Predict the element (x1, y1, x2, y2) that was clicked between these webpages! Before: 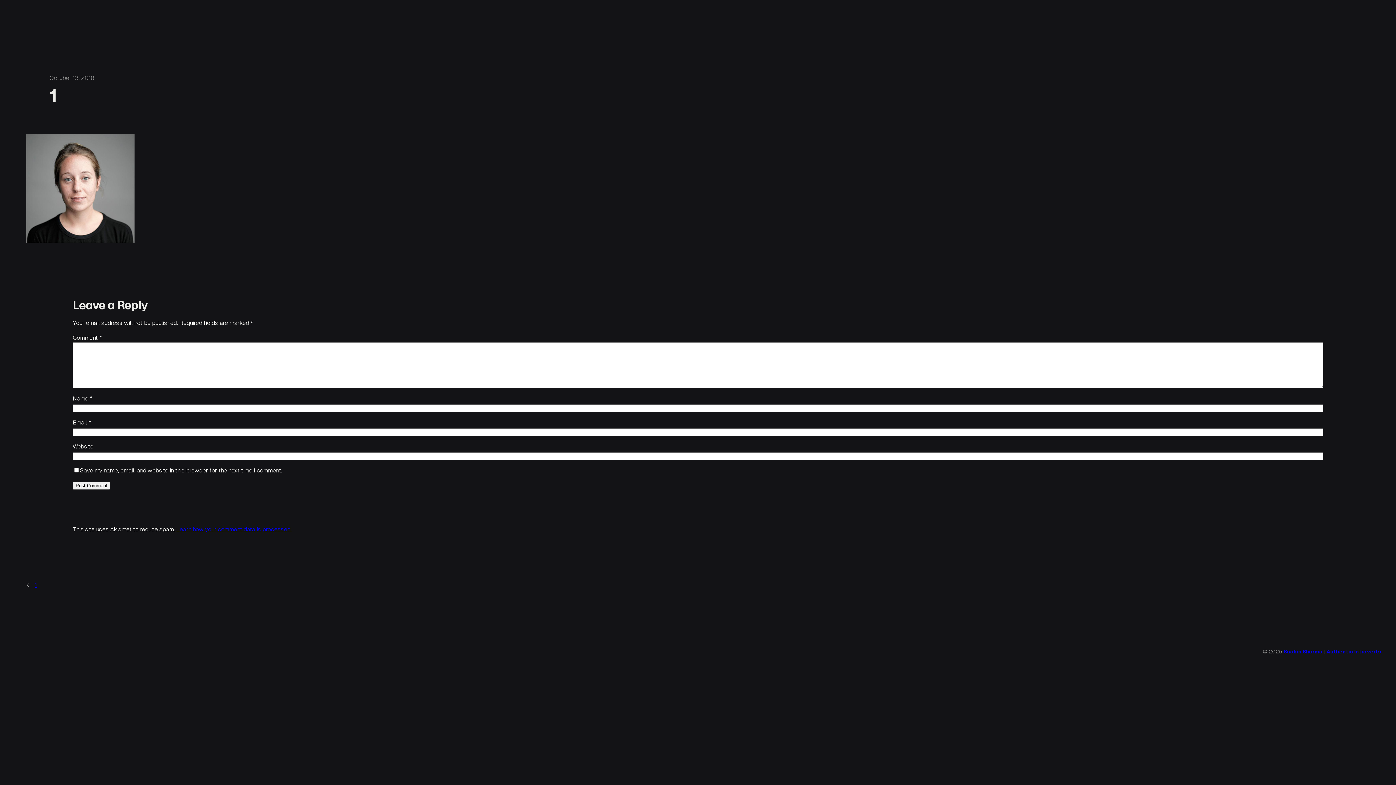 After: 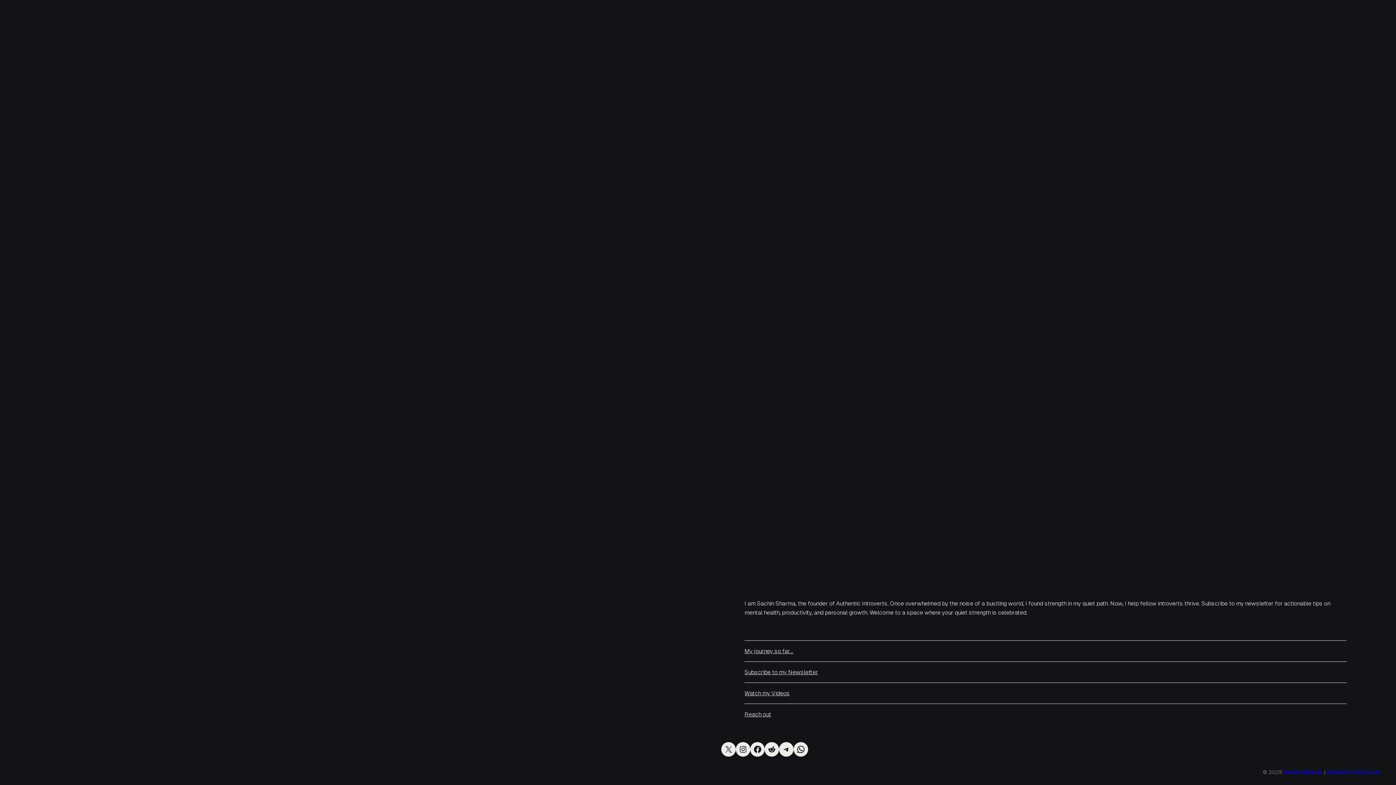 Action: label: Sachin Sharma bbox: (2, 8, 126, 26)